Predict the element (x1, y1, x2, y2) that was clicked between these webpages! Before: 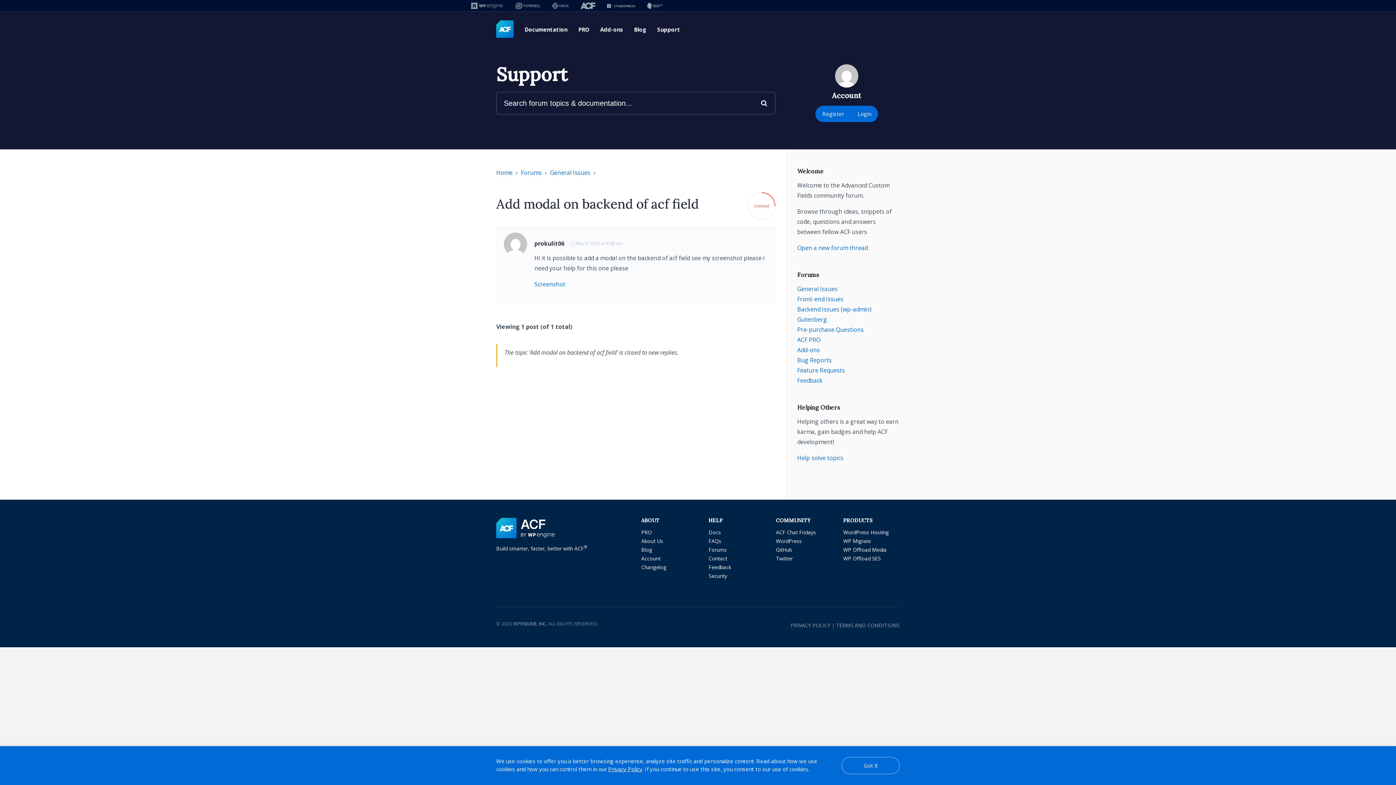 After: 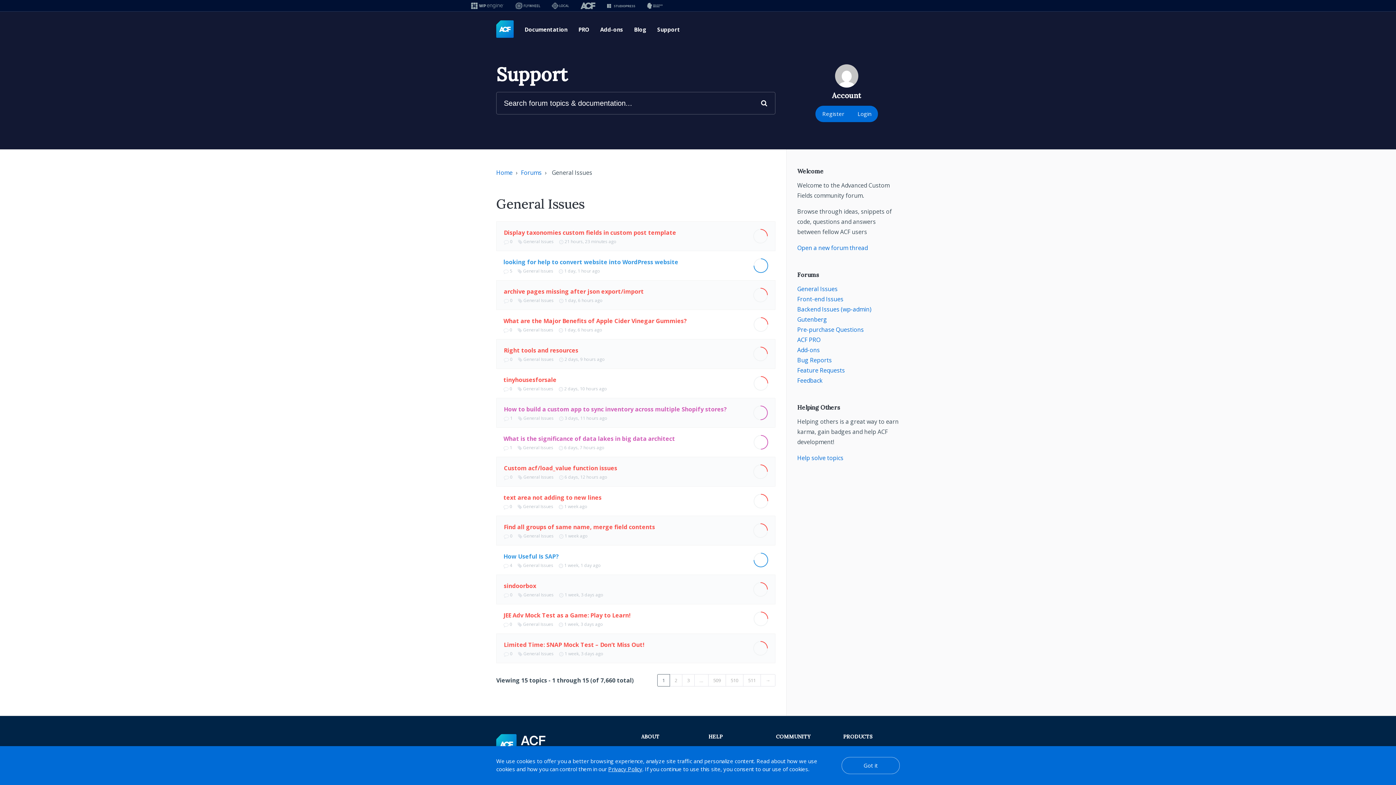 Action: label: General Issues bbox: (550, 168, 590, 176)